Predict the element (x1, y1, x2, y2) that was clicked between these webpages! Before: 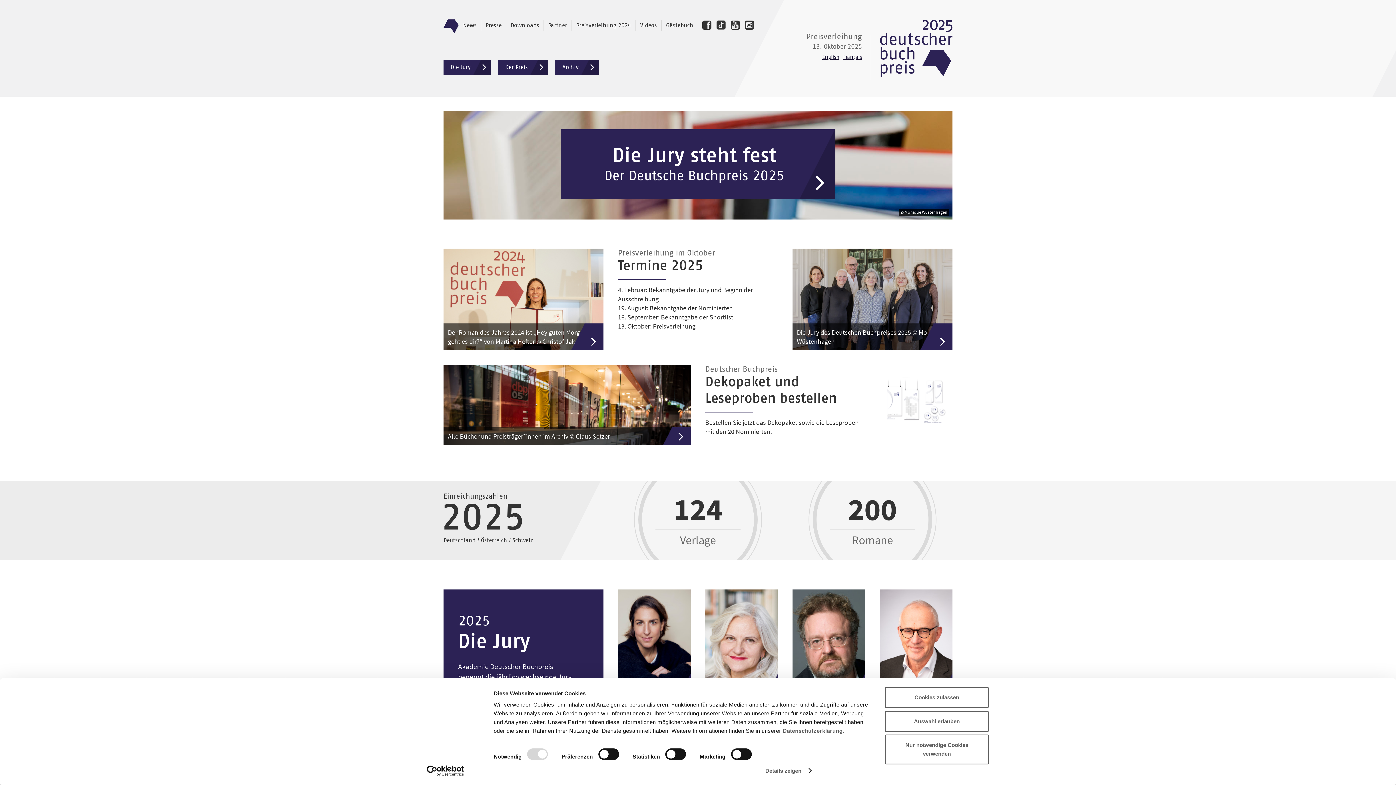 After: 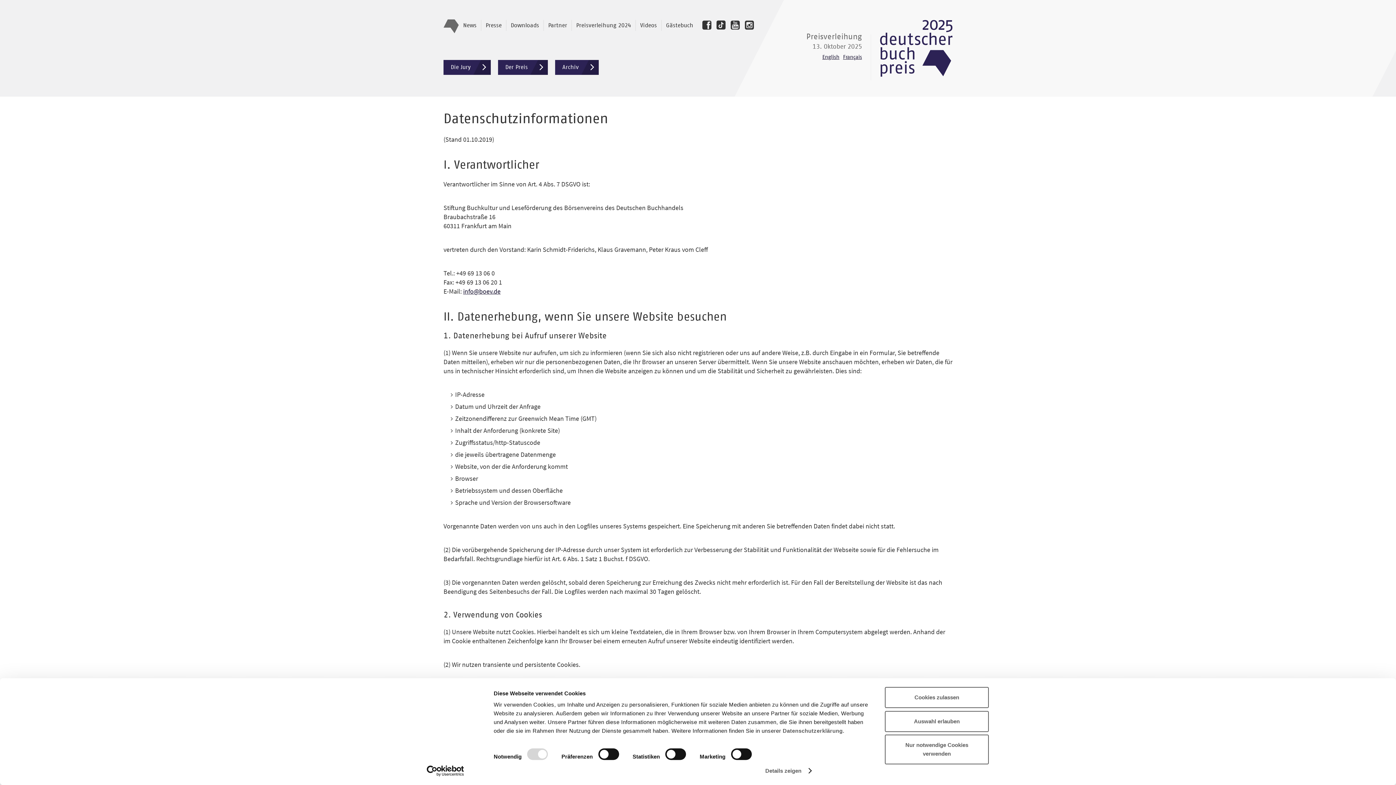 Action: bbox: (782, 728, 844, 734) label: Datenschutzerklärung.